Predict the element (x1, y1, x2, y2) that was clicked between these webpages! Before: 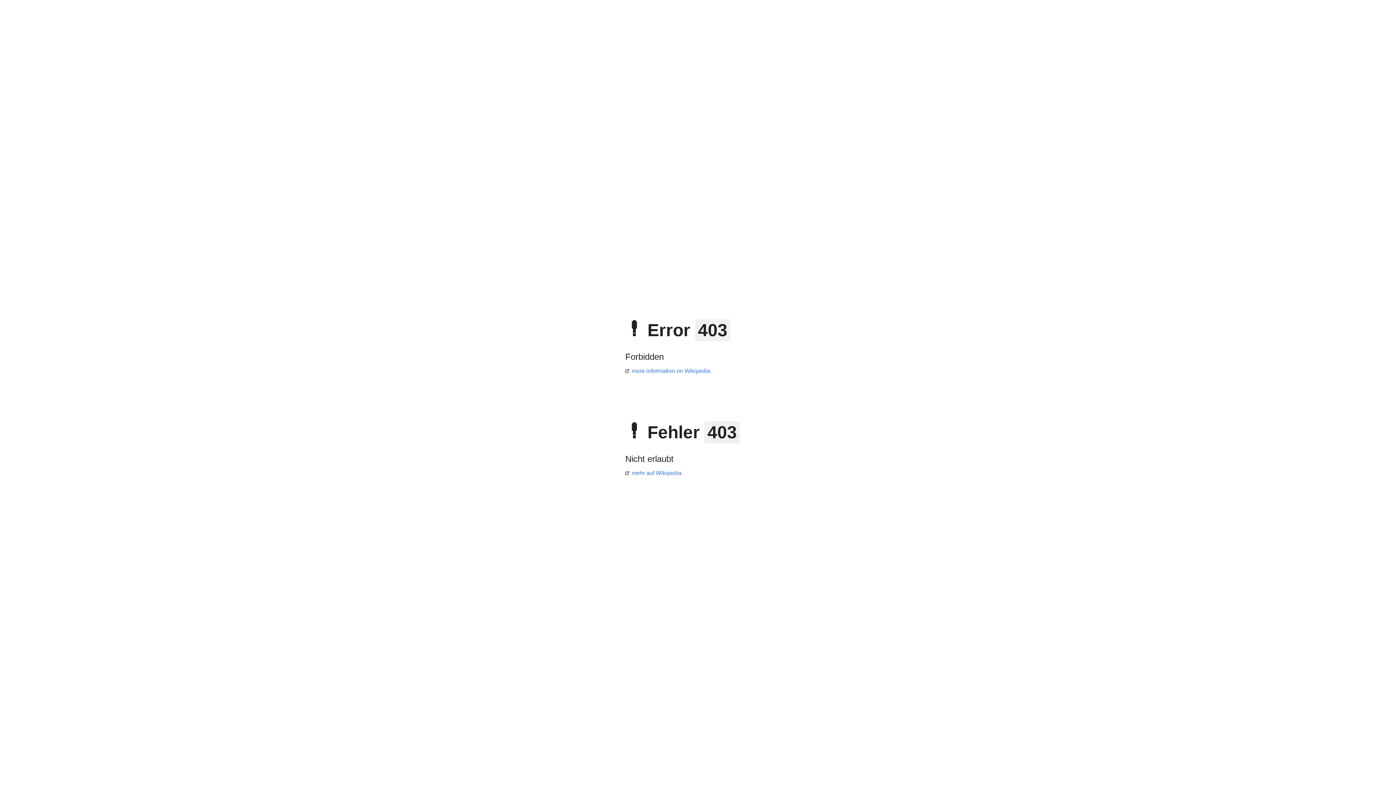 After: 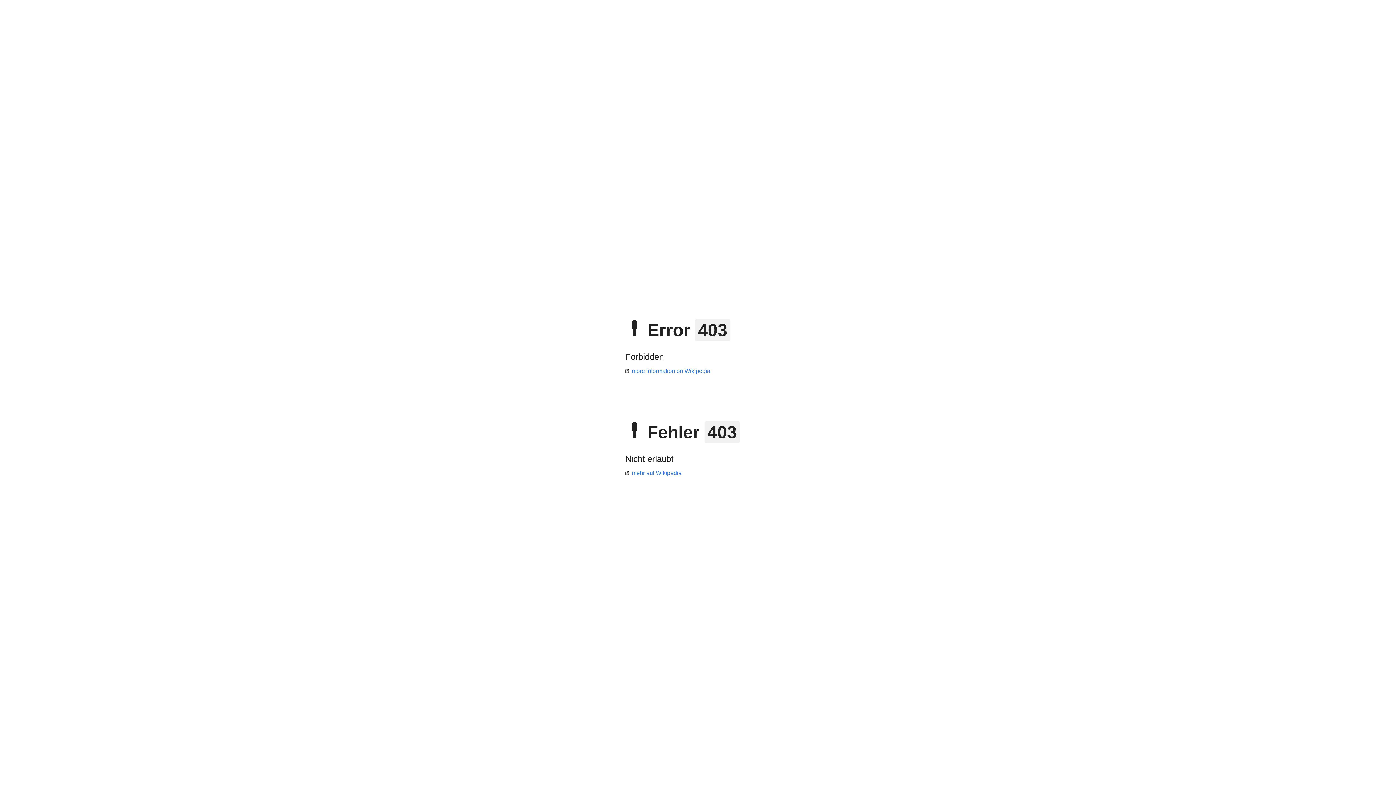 Action: label: mehr auf Wikipedia bbox: (625, 470, 681, 476)